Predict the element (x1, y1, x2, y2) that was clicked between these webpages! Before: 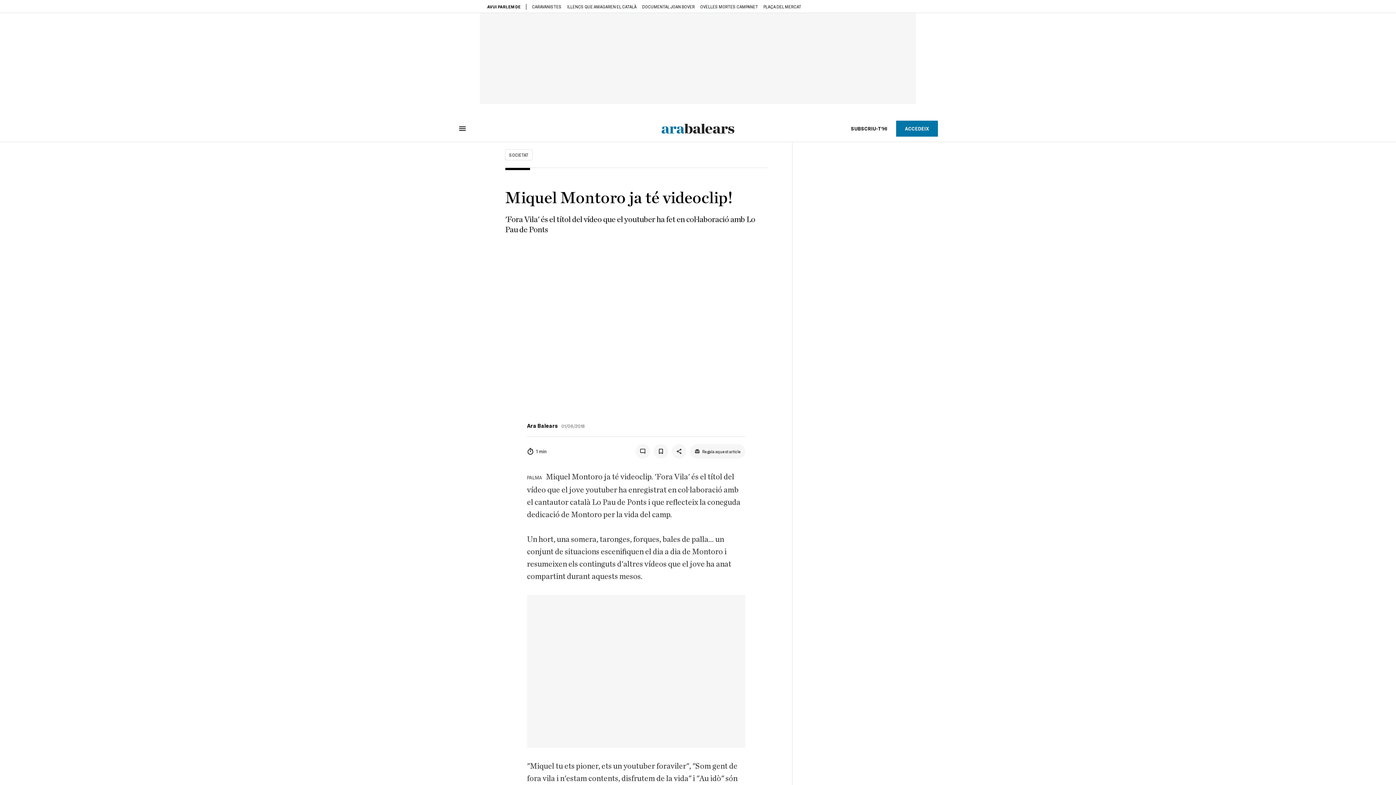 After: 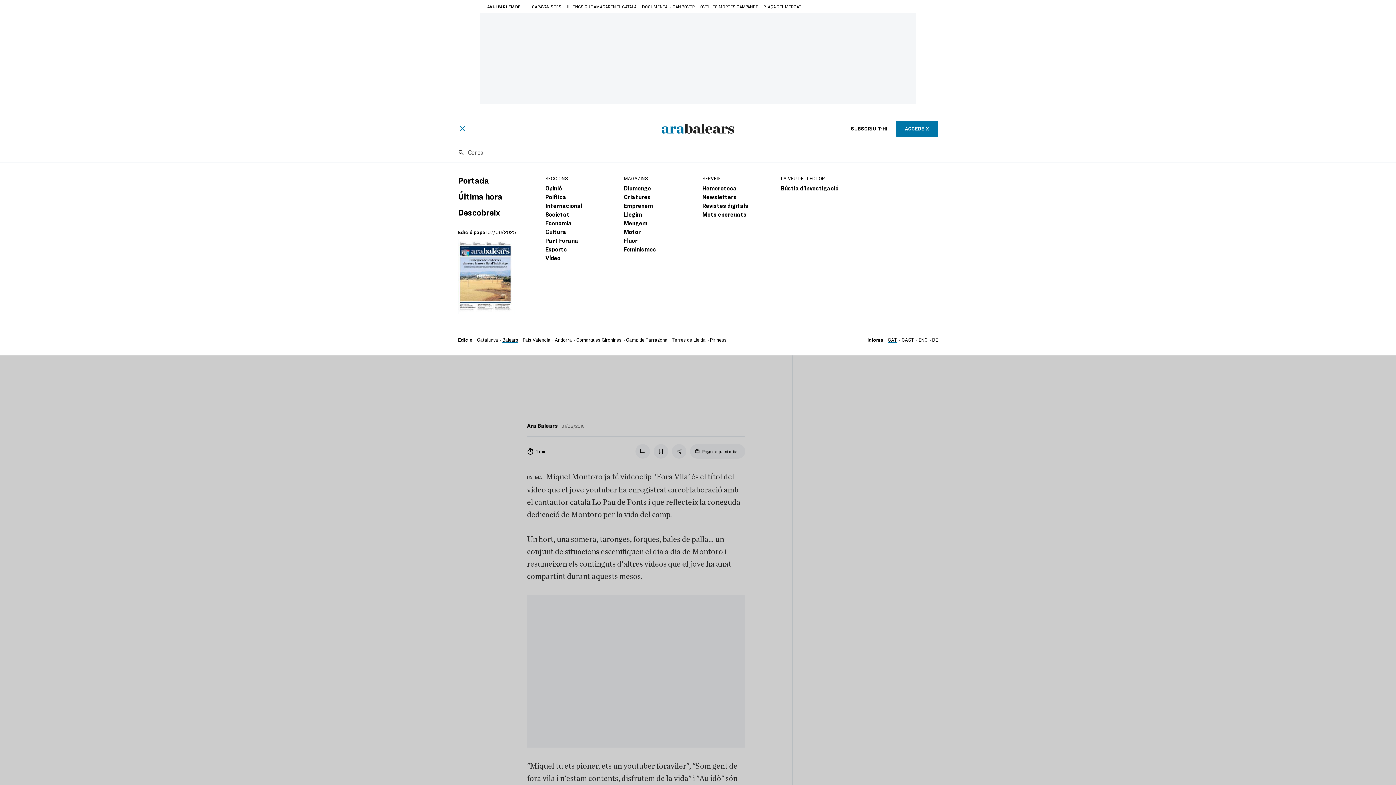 Action: bbox: (458, 124, 466, 132)